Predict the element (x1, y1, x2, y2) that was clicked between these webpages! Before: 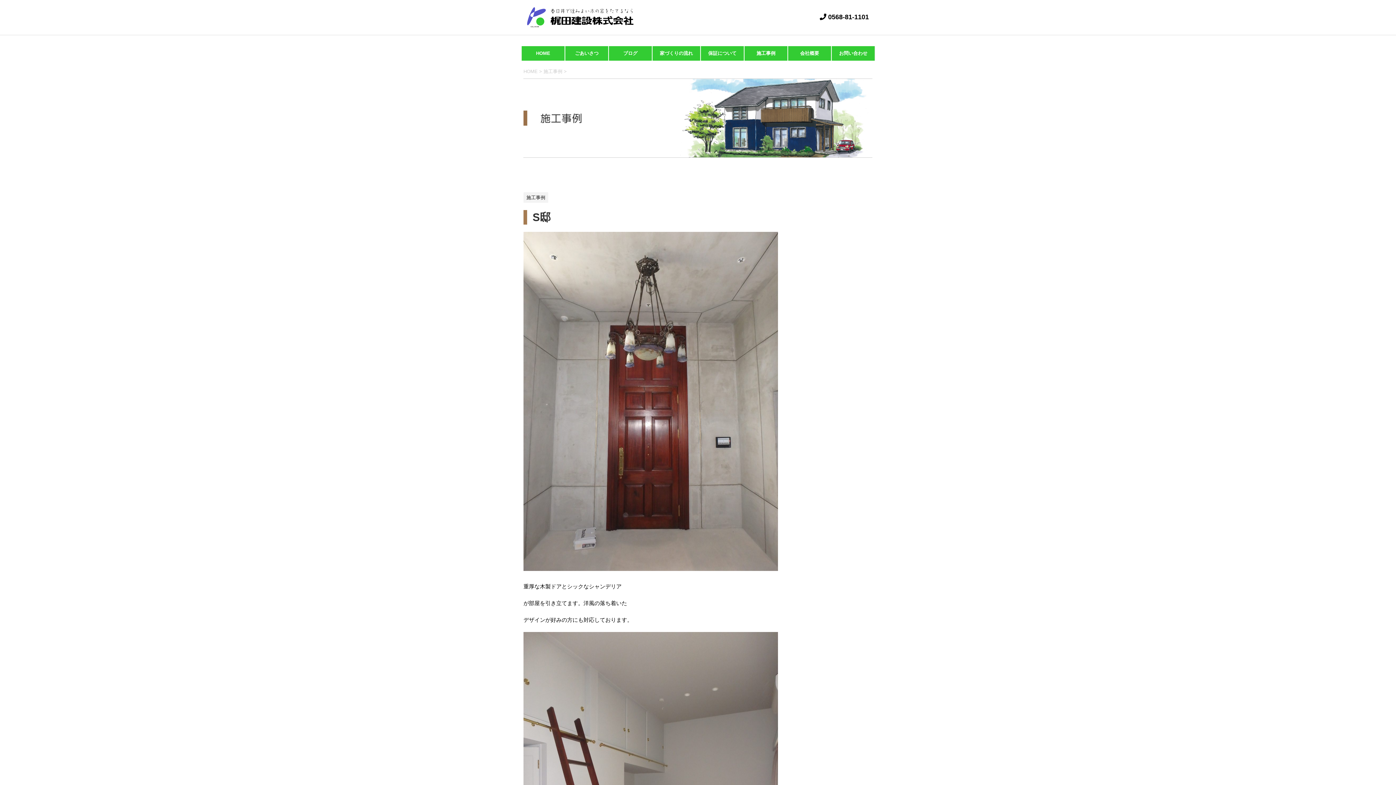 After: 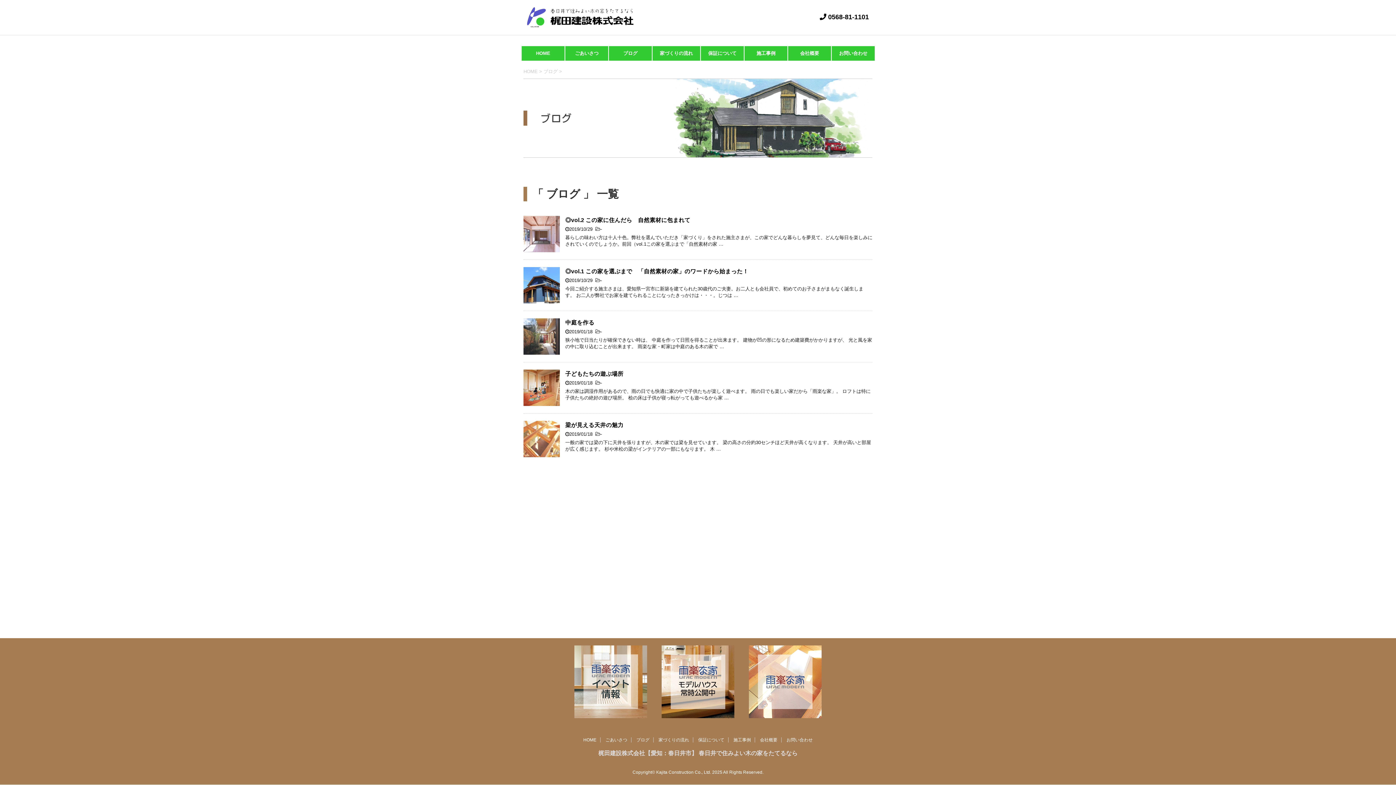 Action: bbox: (616, 46, 644, 60) label: ブログ